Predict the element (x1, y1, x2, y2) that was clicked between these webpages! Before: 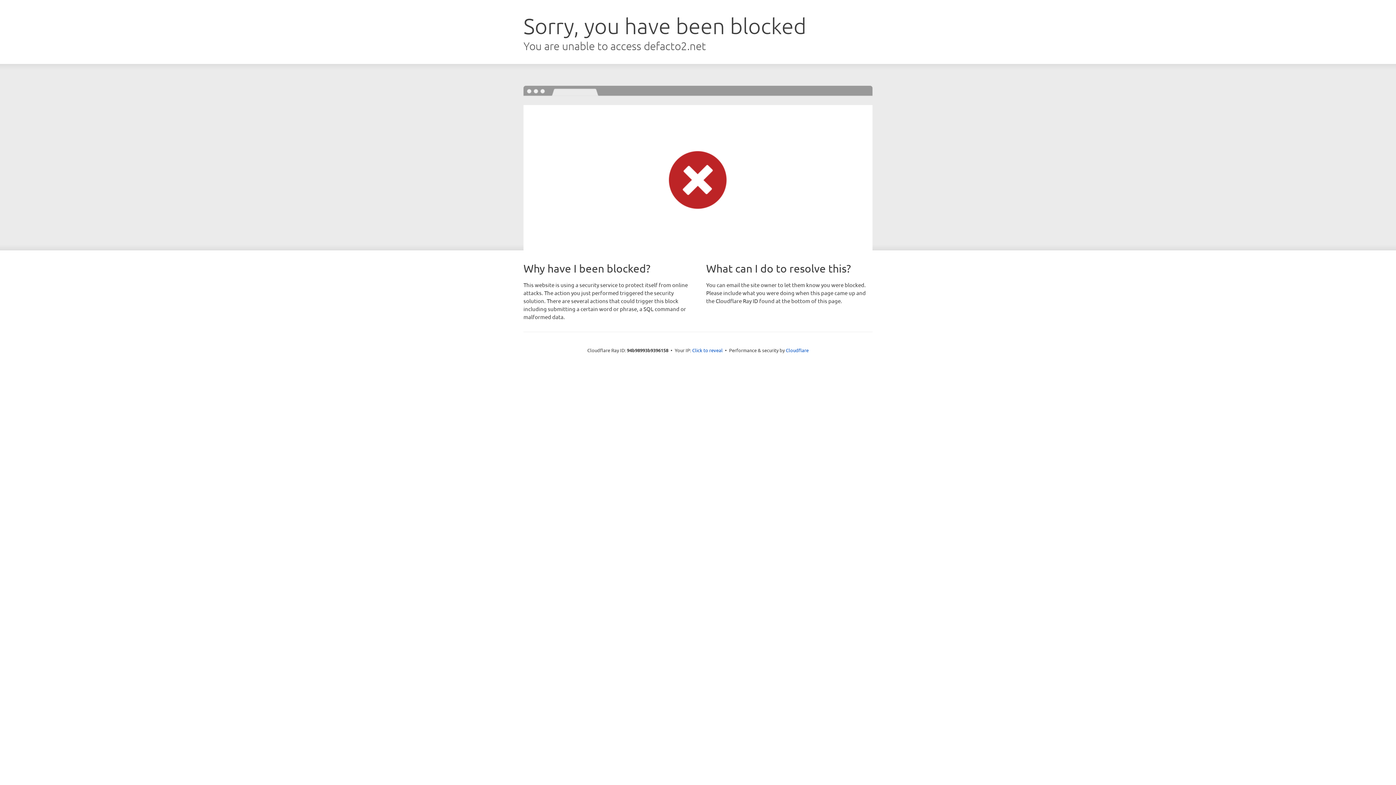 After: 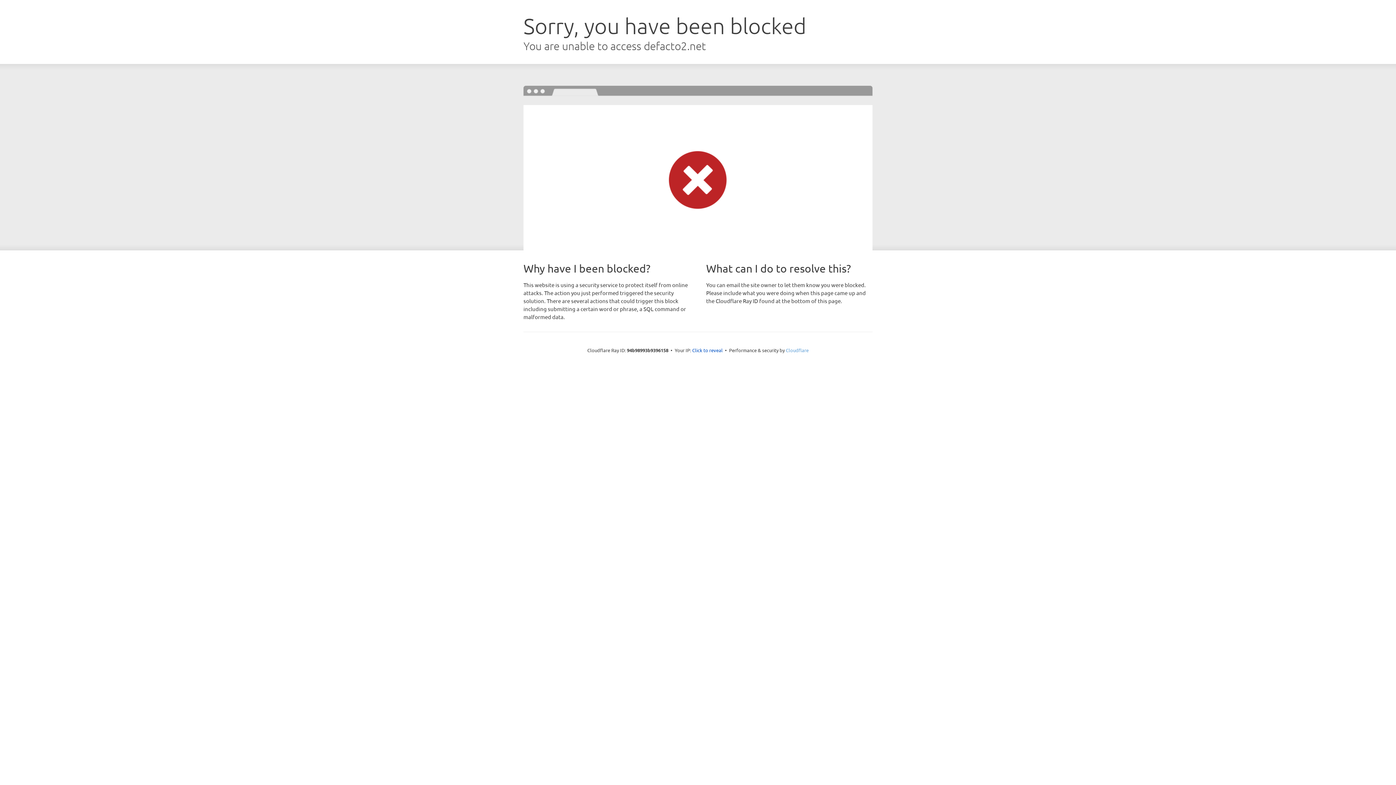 Action: bbox: (786, 347, 808, 353) label: Cloudflare